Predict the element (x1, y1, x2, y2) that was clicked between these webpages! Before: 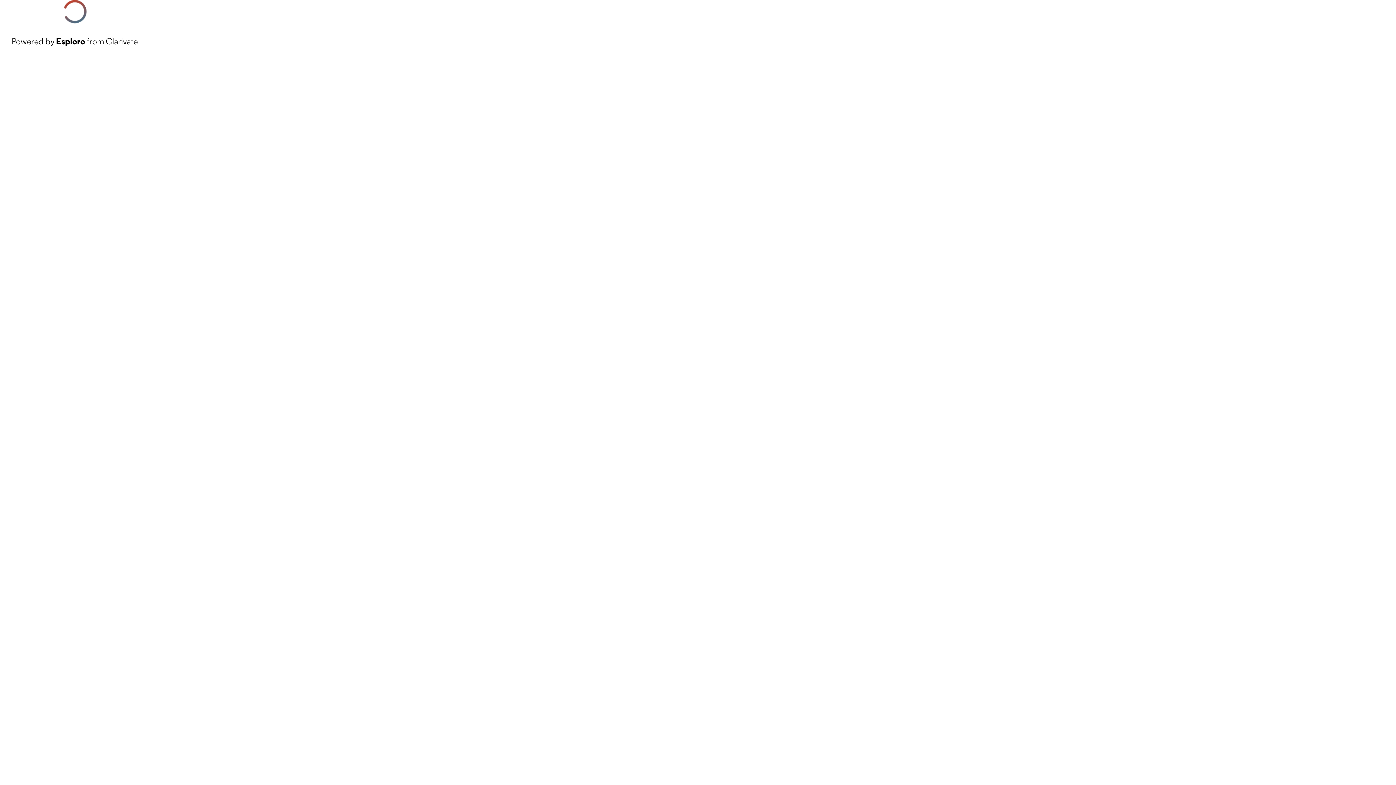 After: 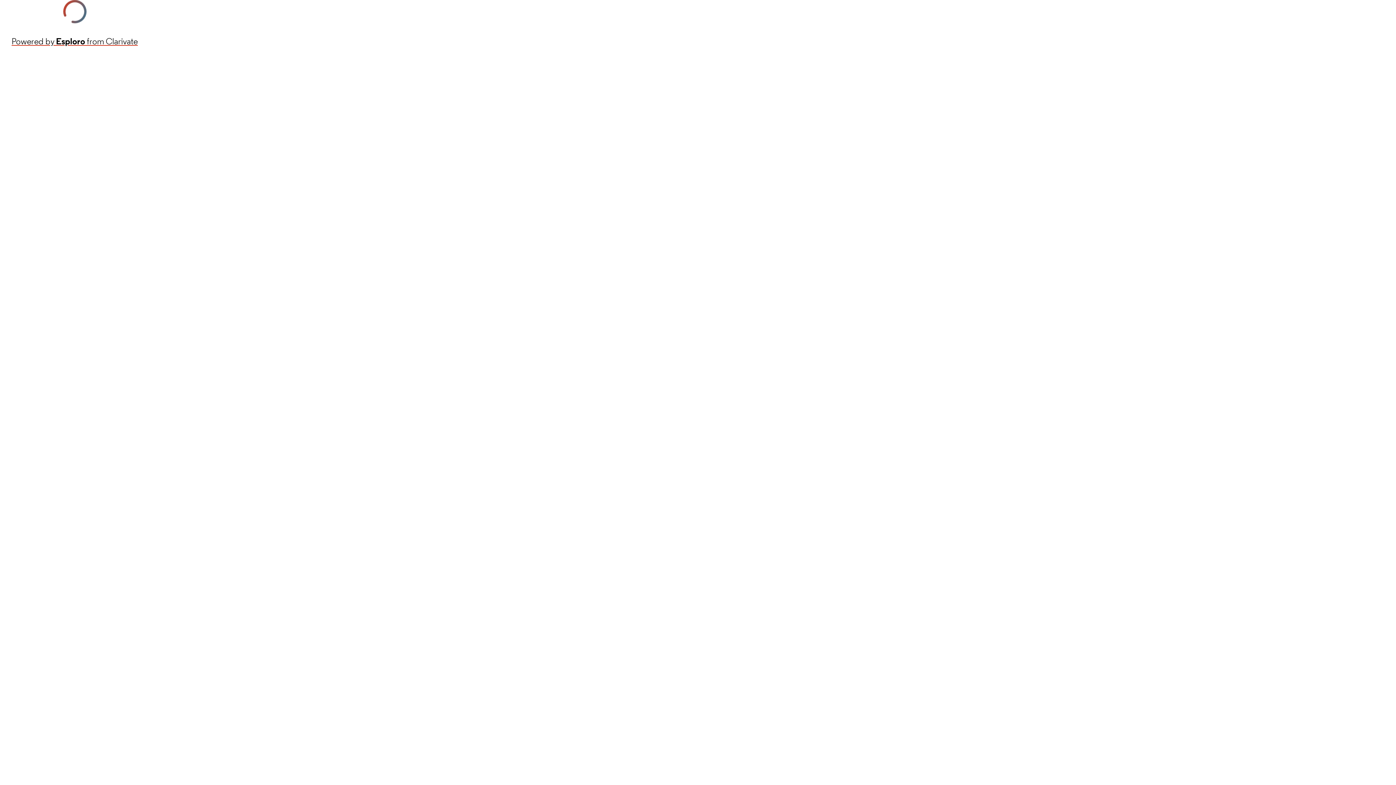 Action: label: Powered by Esploro from Clarivate bbox: (11, 34, 137, 48)